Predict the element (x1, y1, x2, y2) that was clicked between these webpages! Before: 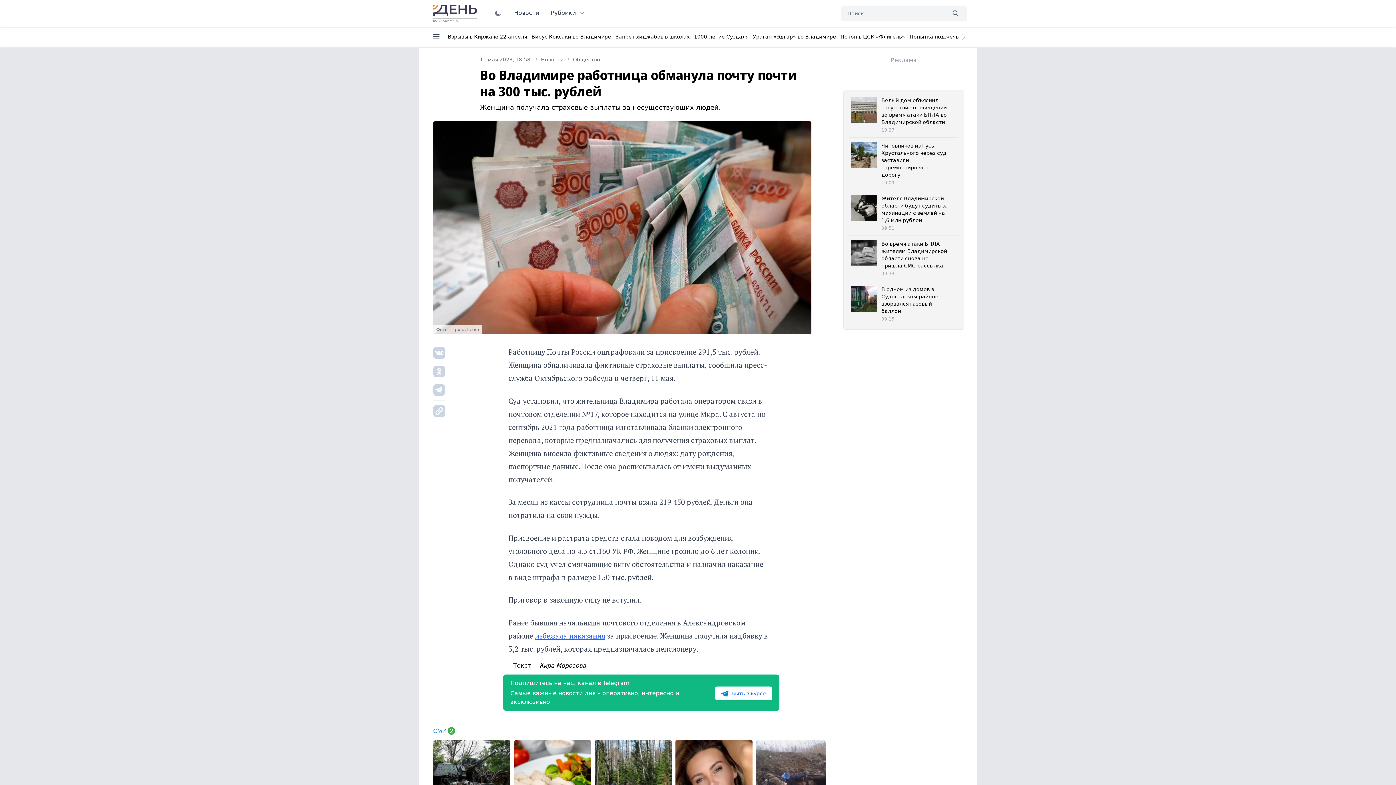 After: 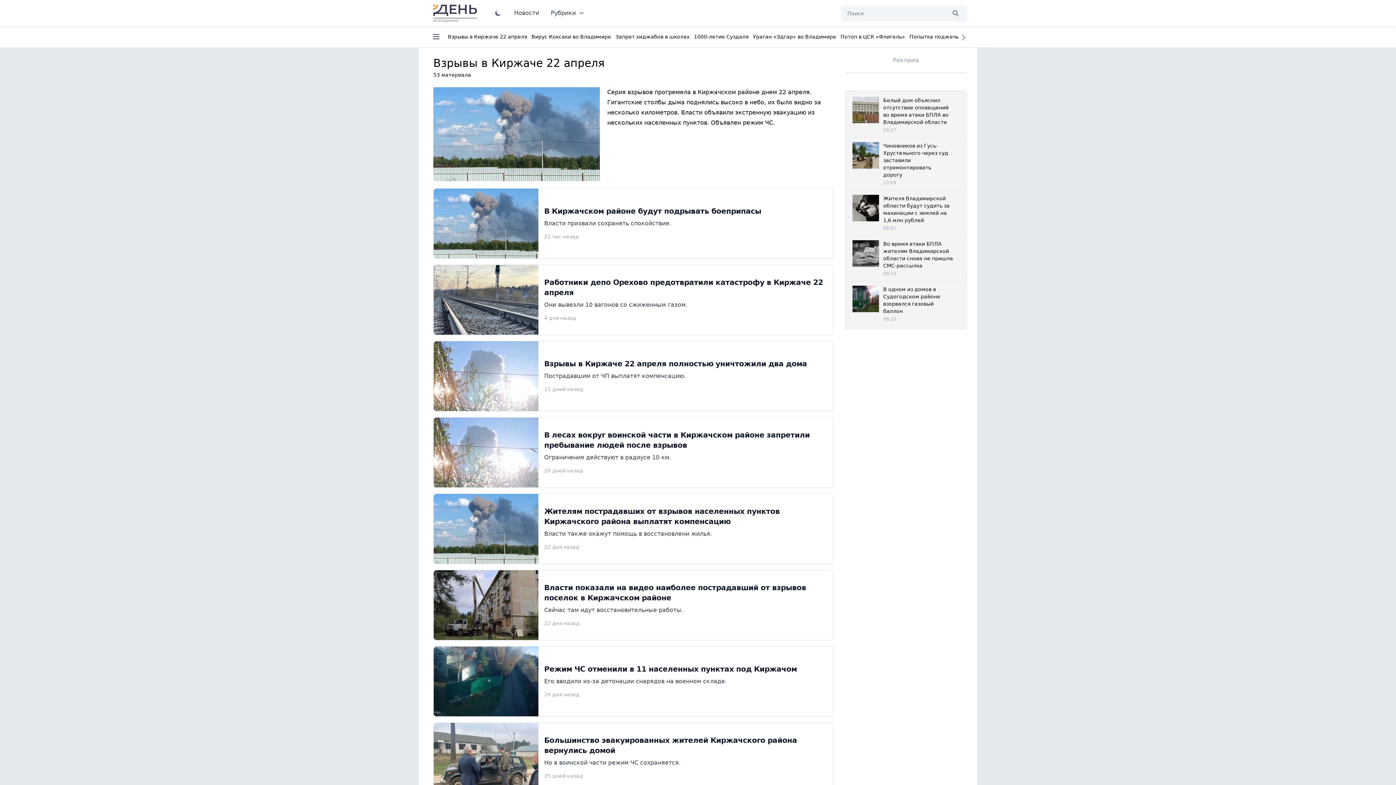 Action: bbox: (448, 27, 527, 46) label: Взрывы в Киржаче 22 апреля